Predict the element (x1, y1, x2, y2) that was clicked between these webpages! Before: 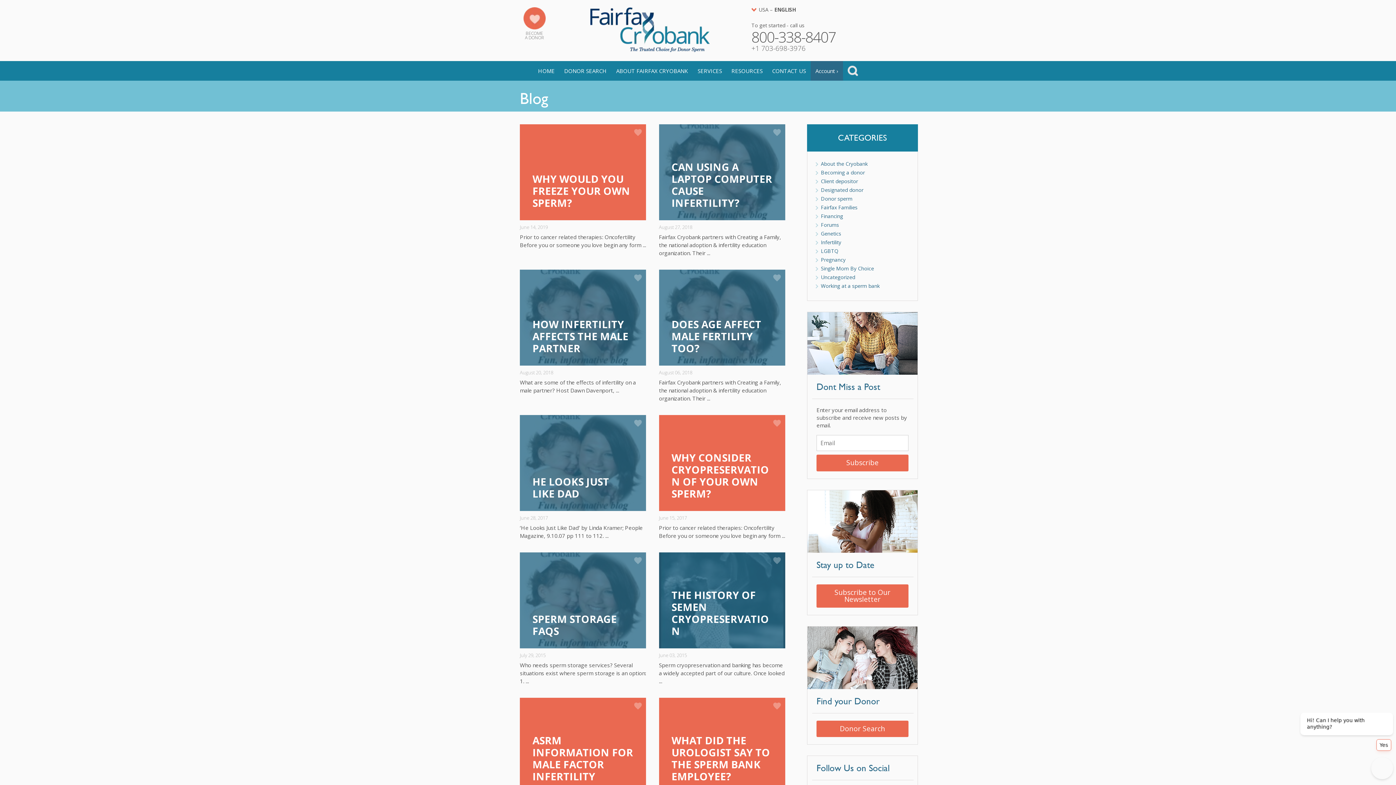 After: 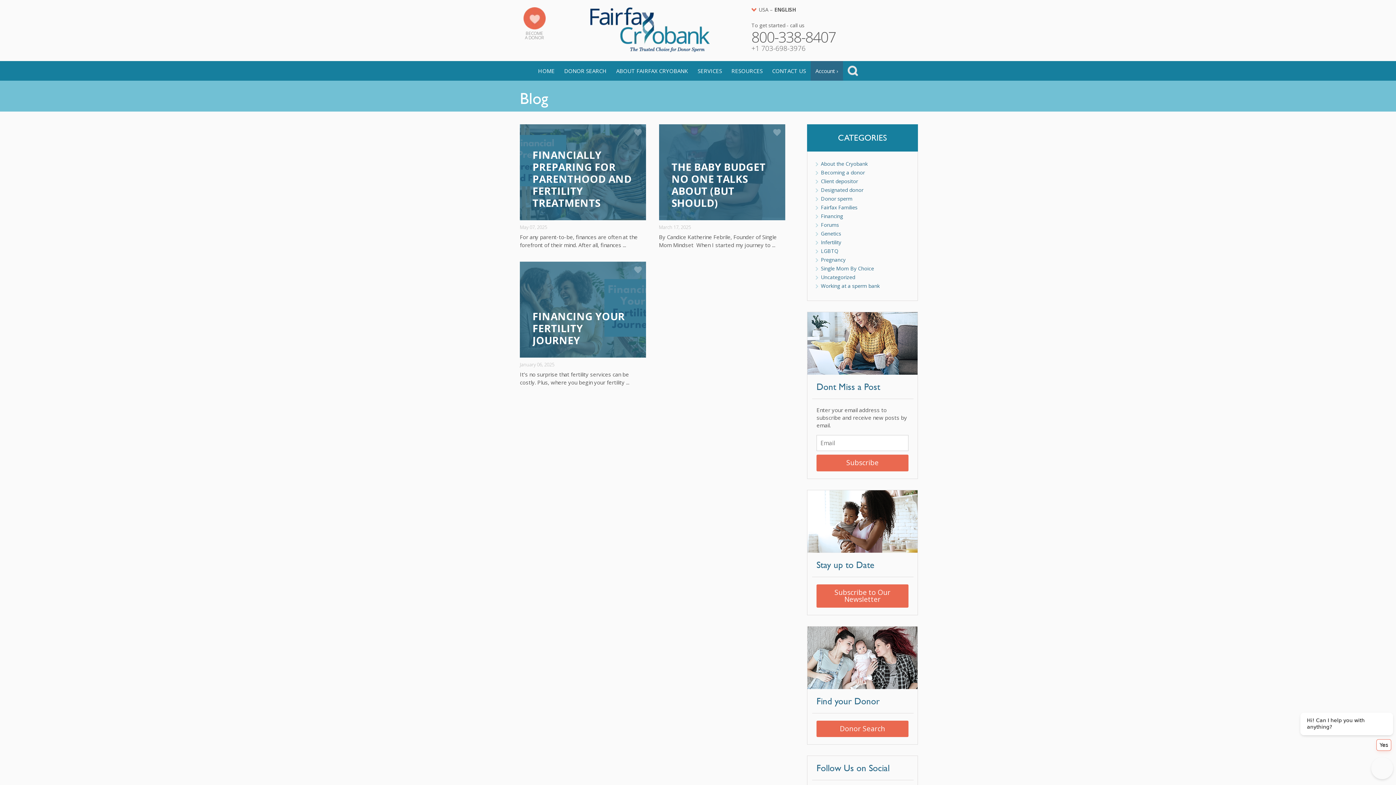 Action: bbox: (821, 213, 843, 219) label: Financing